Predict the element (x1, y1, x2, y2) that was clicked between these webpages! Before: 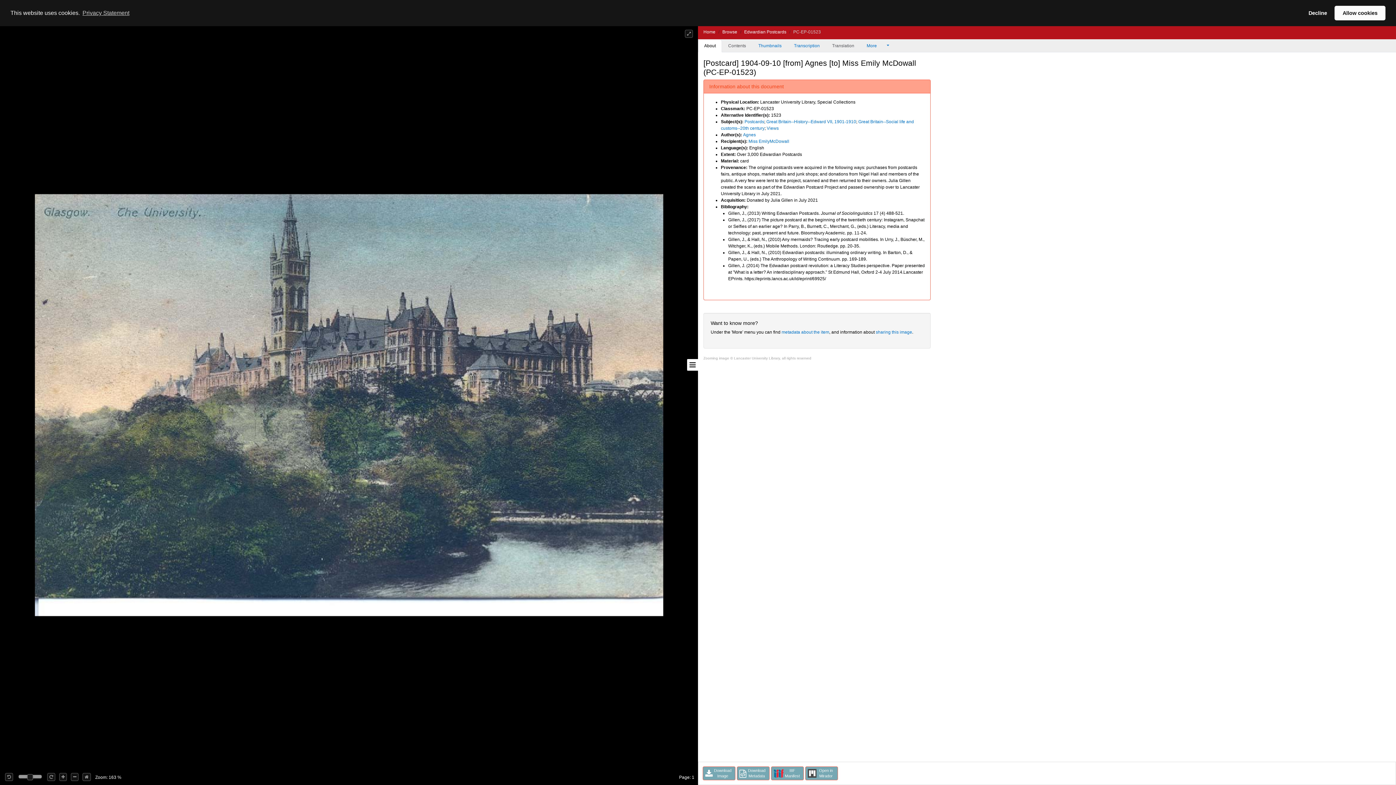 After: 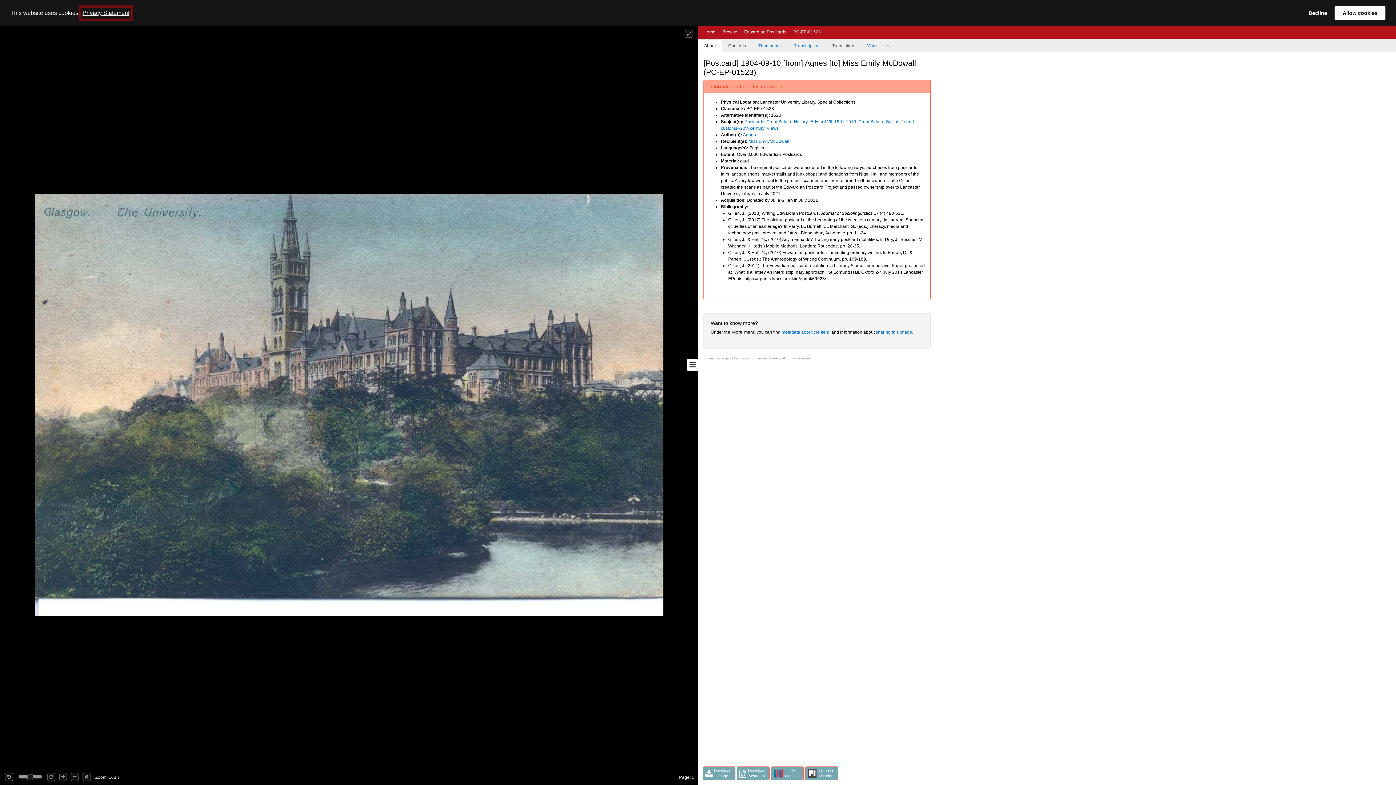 Action: bbox: (81, 7, 130, 18) label: learn more about cookies